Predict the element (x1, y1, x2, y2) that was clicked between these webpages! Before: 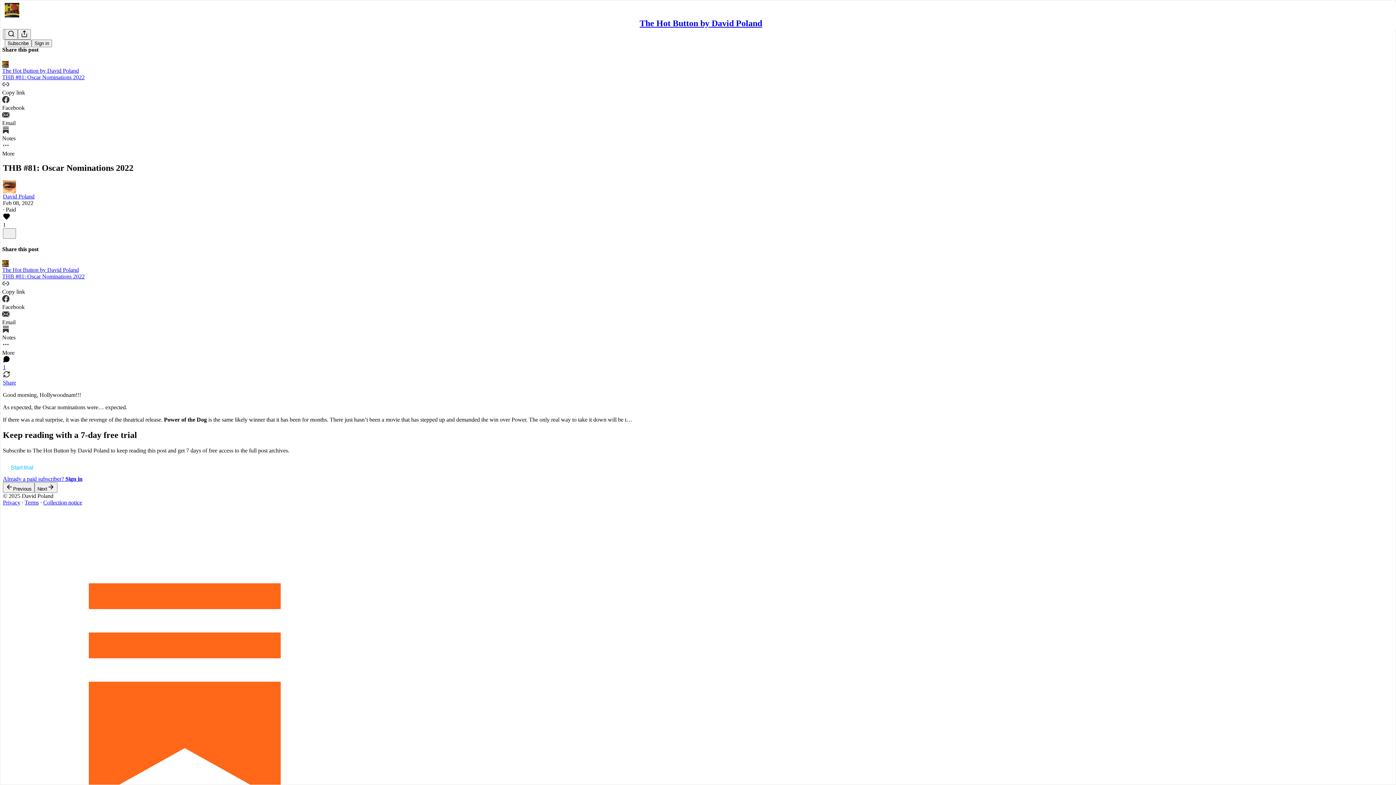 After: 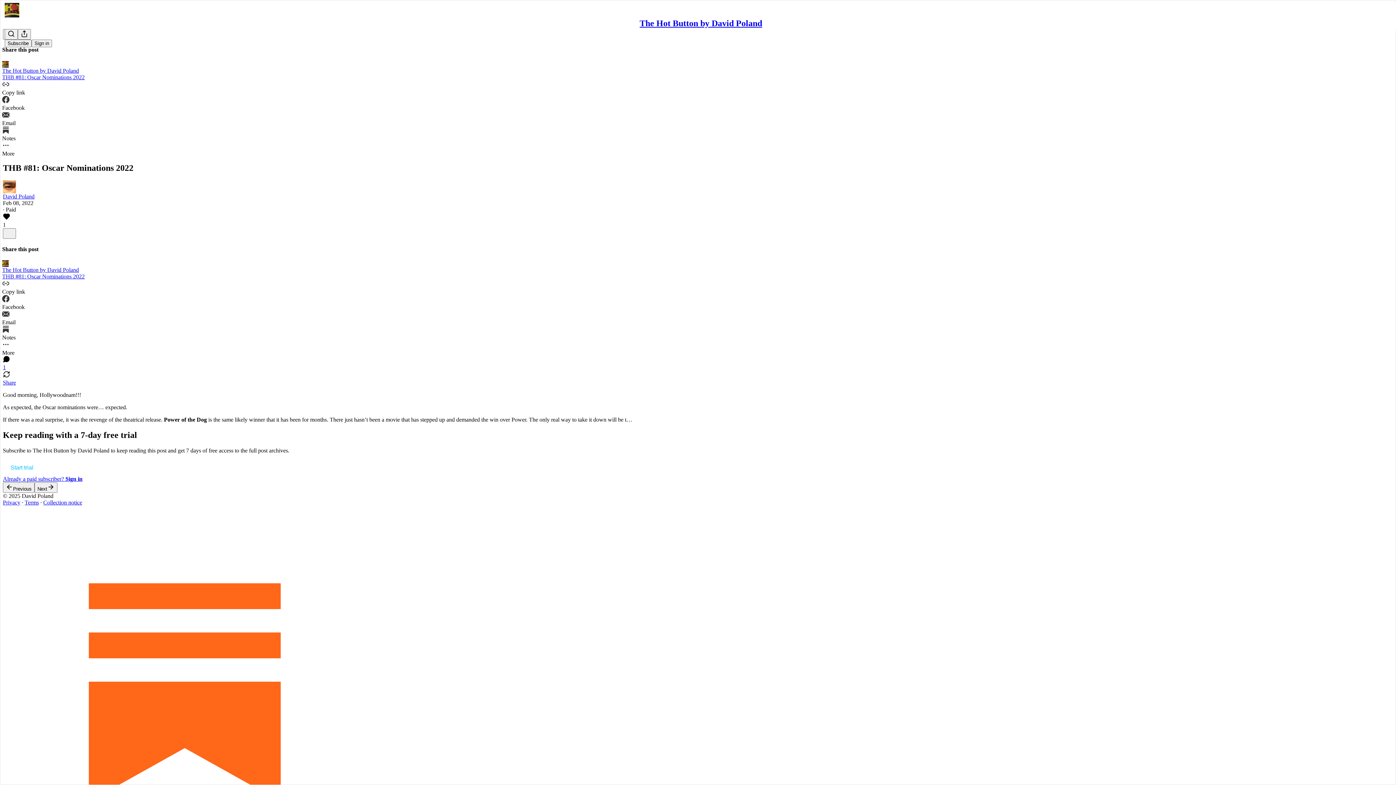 Action: bbox: (2, 379, 1393, 386) label: View share options